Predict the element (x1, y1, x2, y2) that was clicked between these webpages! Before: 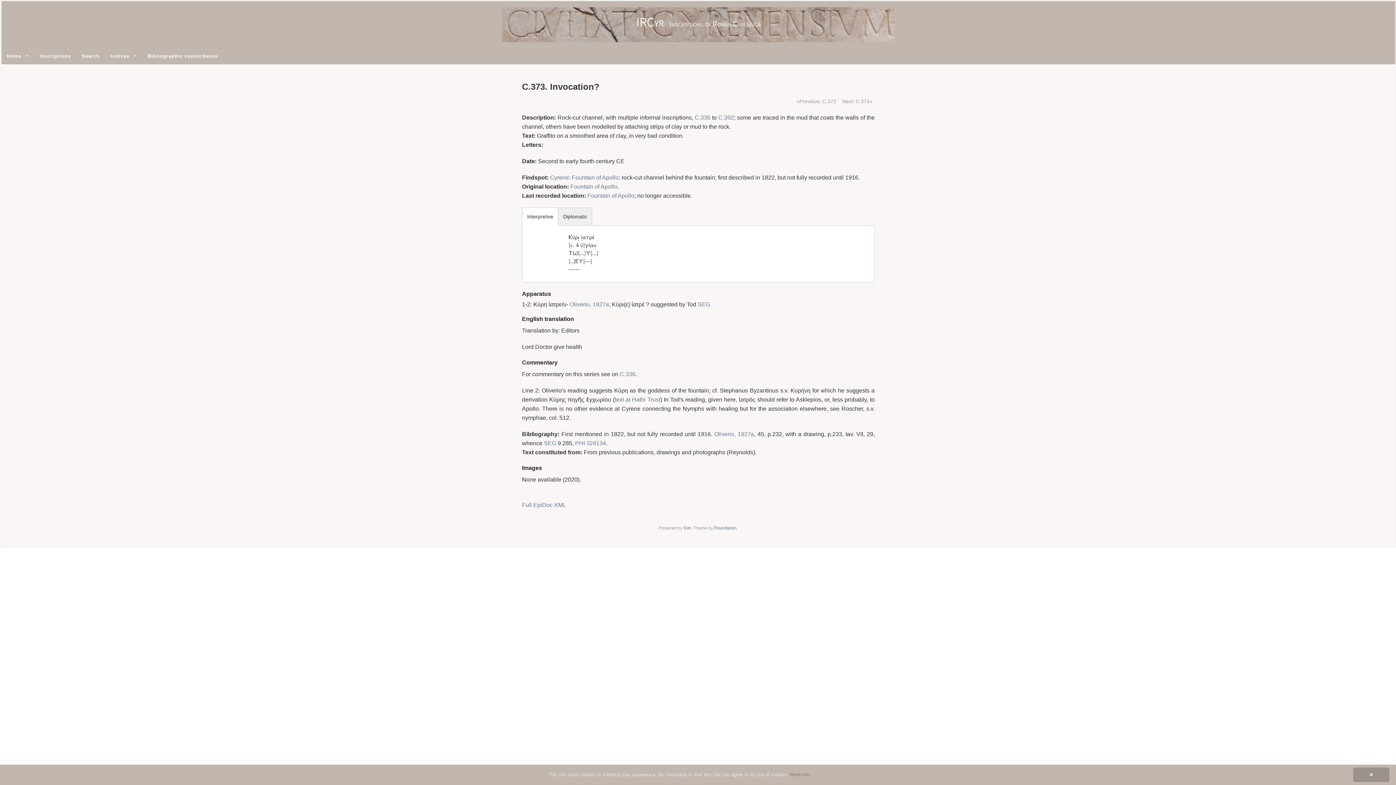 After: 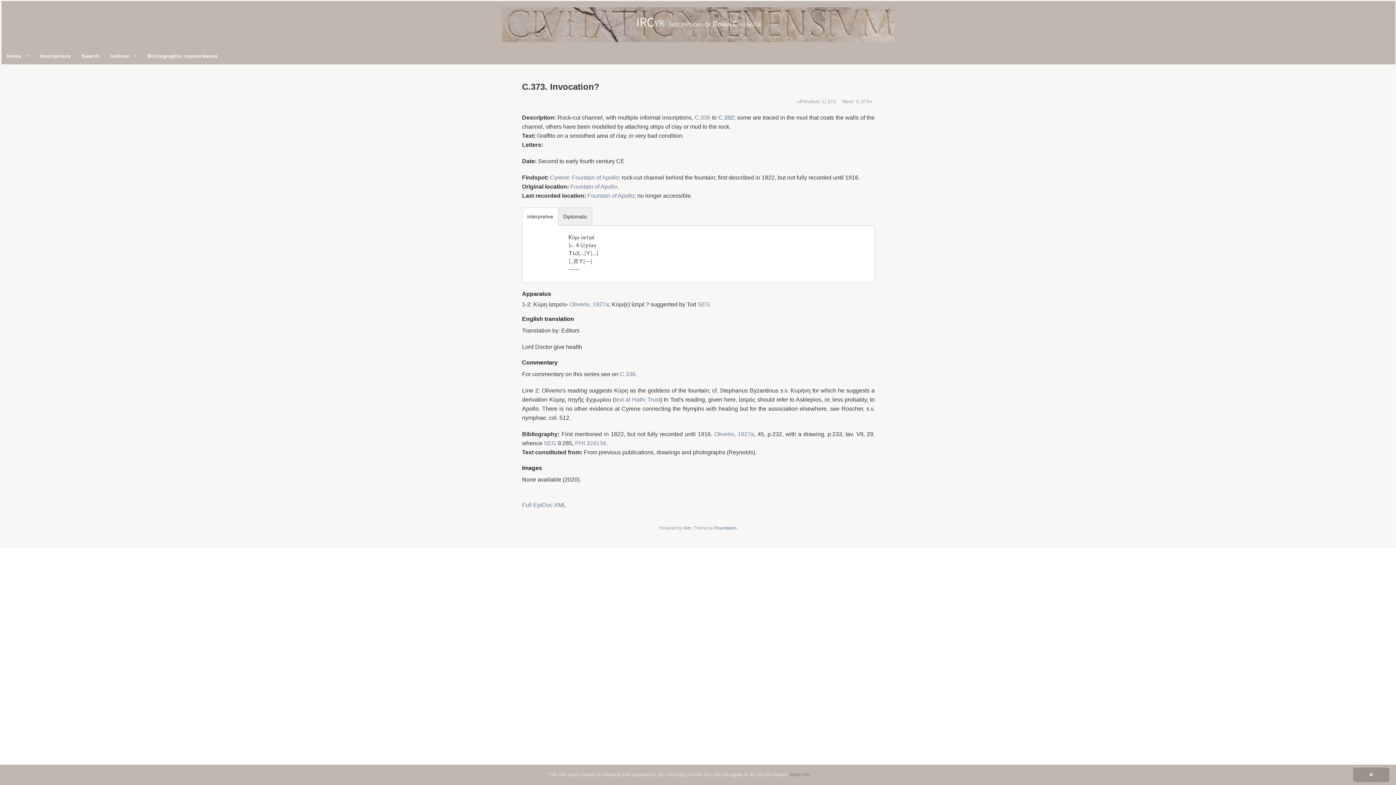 Action: label: C.392 bbox: (718, 114, 734, 120)